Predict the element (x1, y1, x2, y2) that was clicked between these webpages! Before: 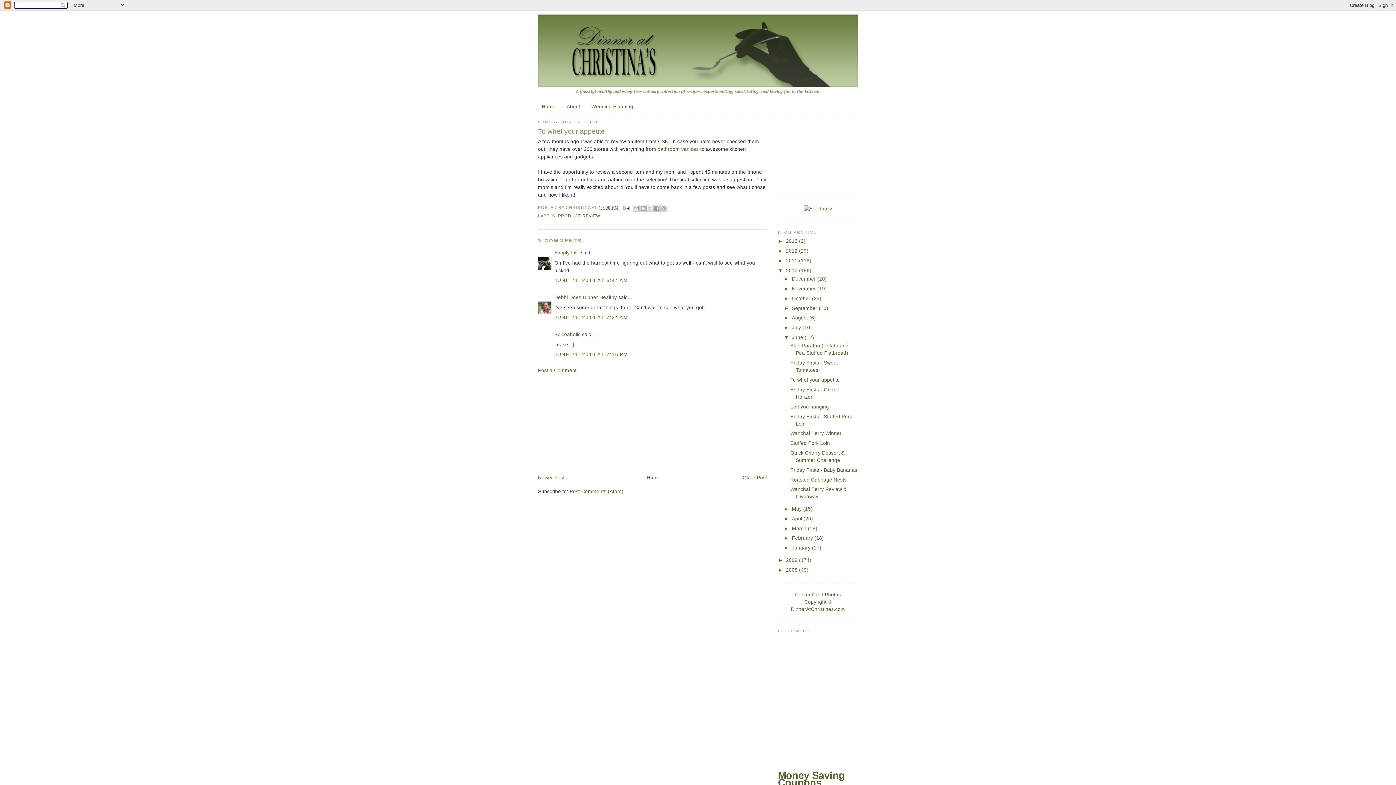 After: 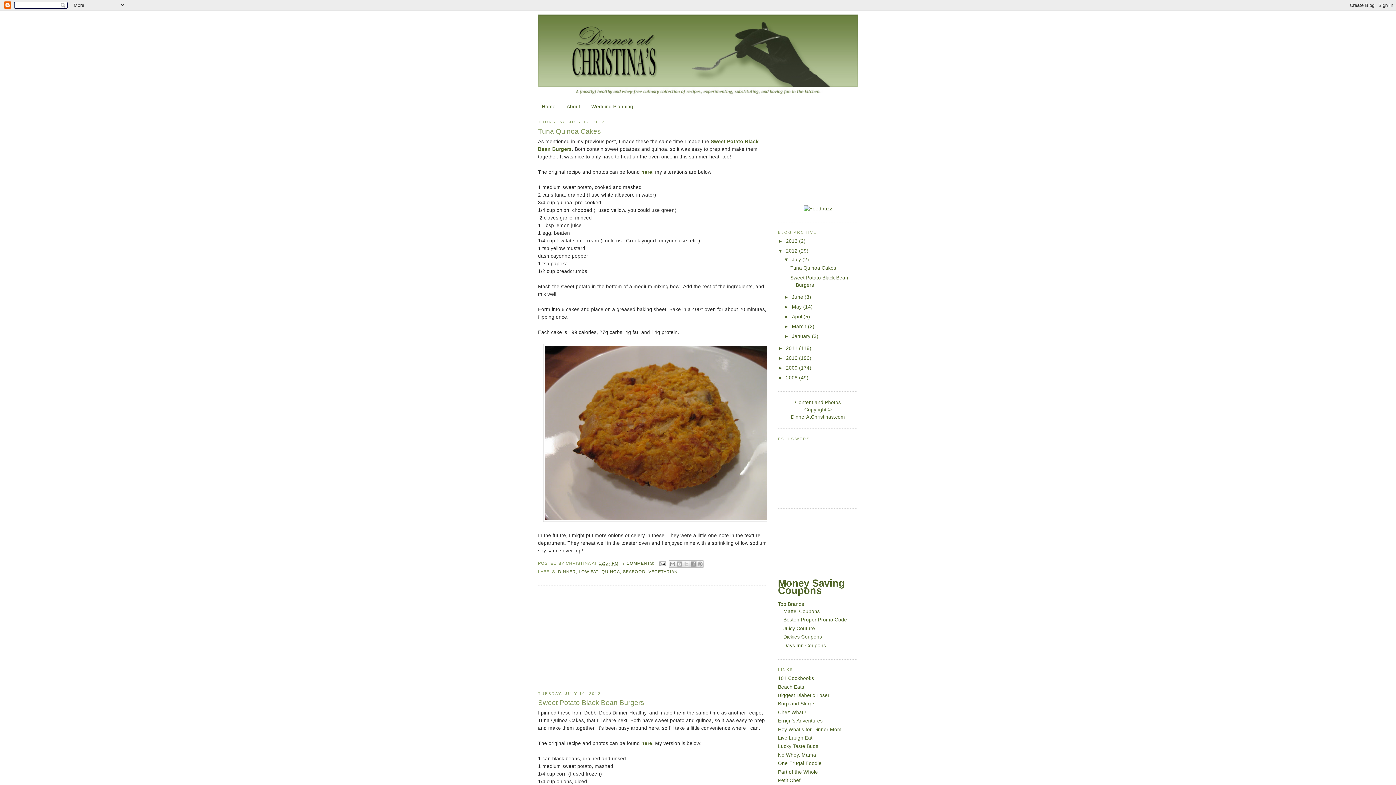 Action: label: 2012  bbox: (786, 248, 799, 253)